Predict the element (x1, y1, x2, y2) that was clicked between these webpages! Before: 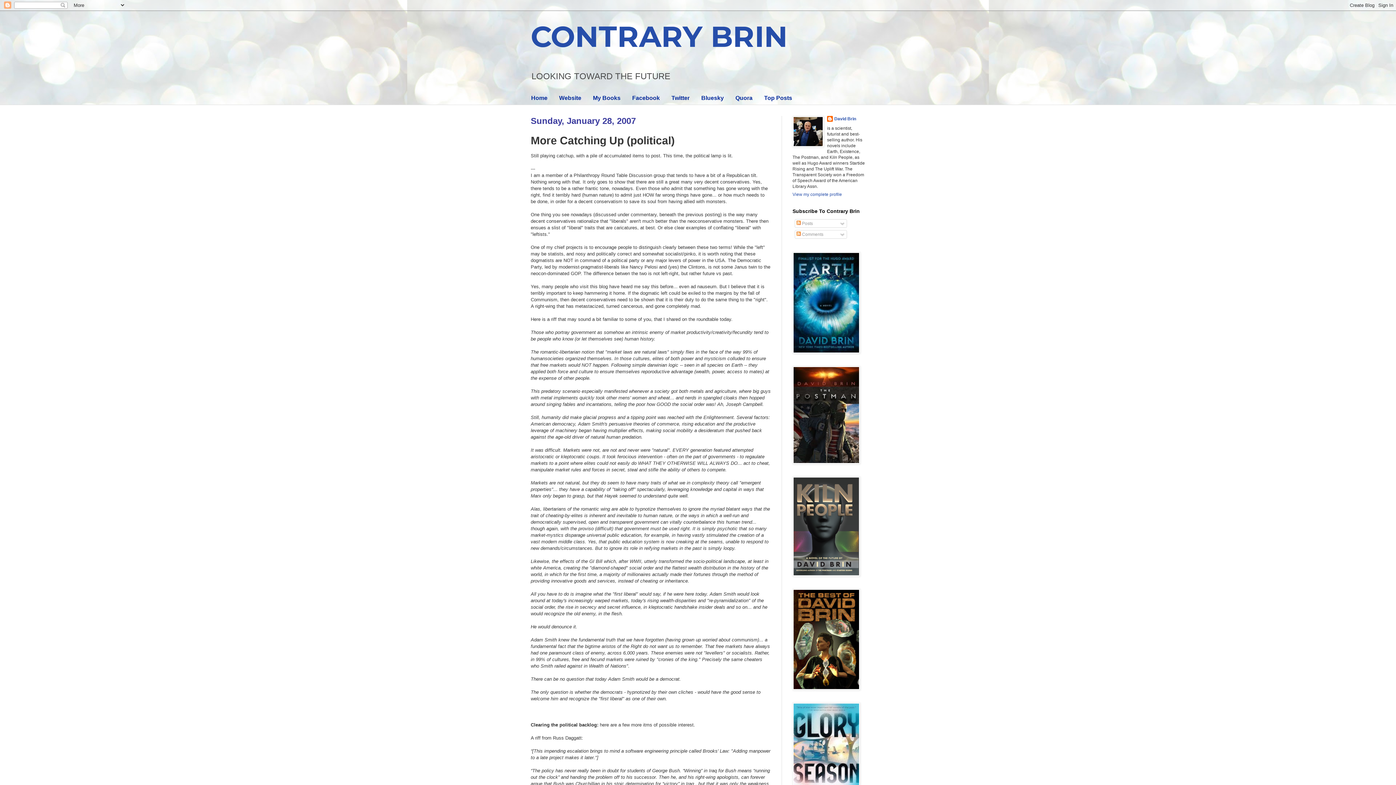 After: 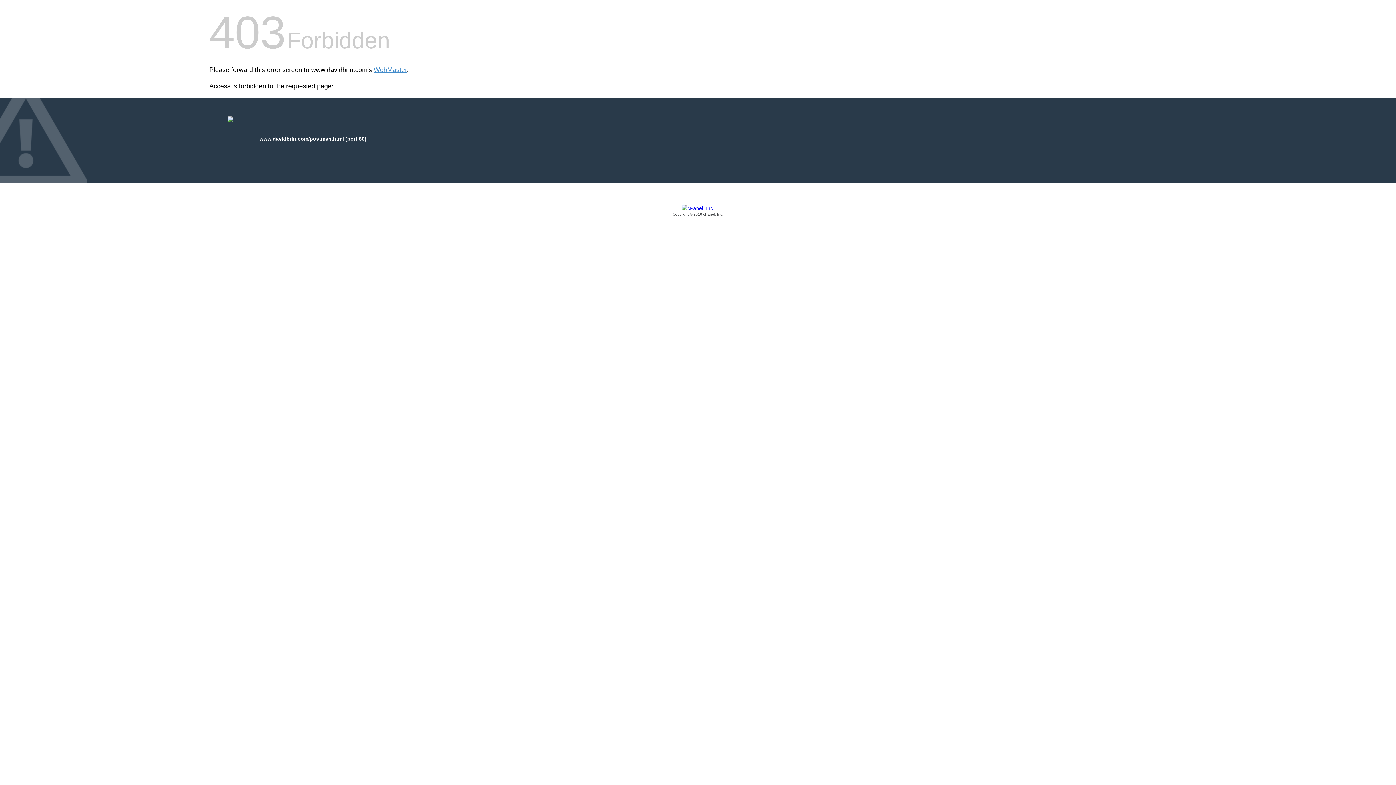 Action: bbox: (792, 460, 860, 465)